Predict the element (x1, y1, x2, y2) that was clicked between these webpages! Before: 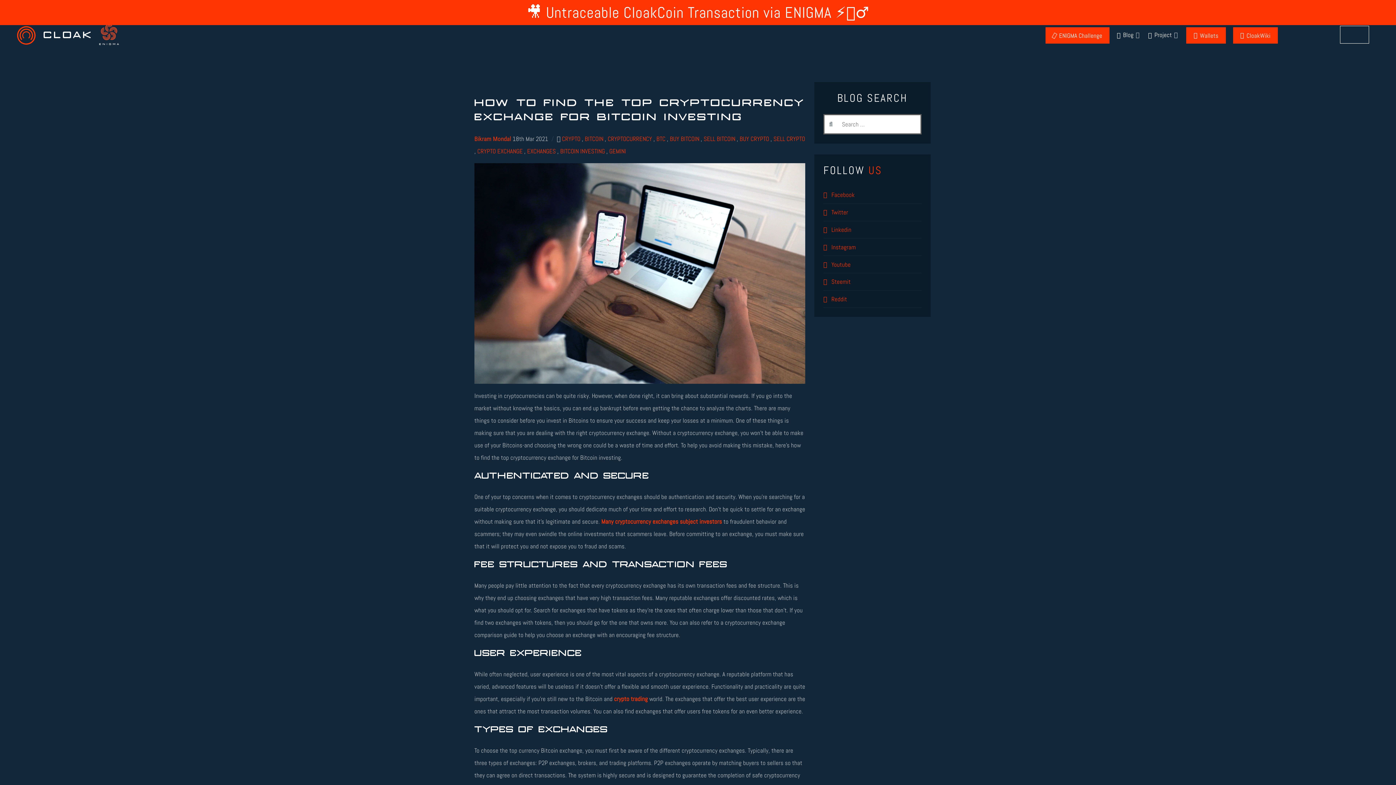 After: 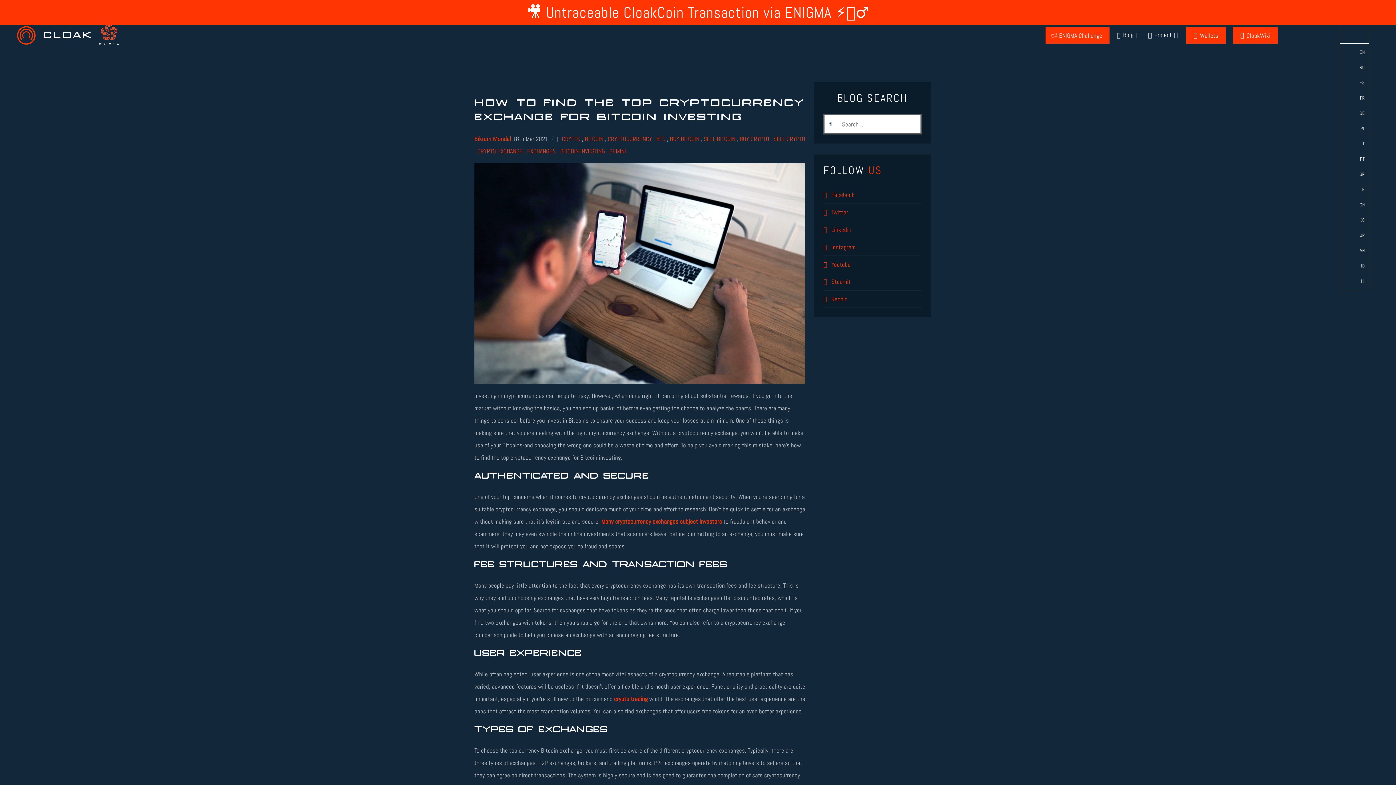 Action: label: Choose language bbox: (1340, 25, 1369, 43)